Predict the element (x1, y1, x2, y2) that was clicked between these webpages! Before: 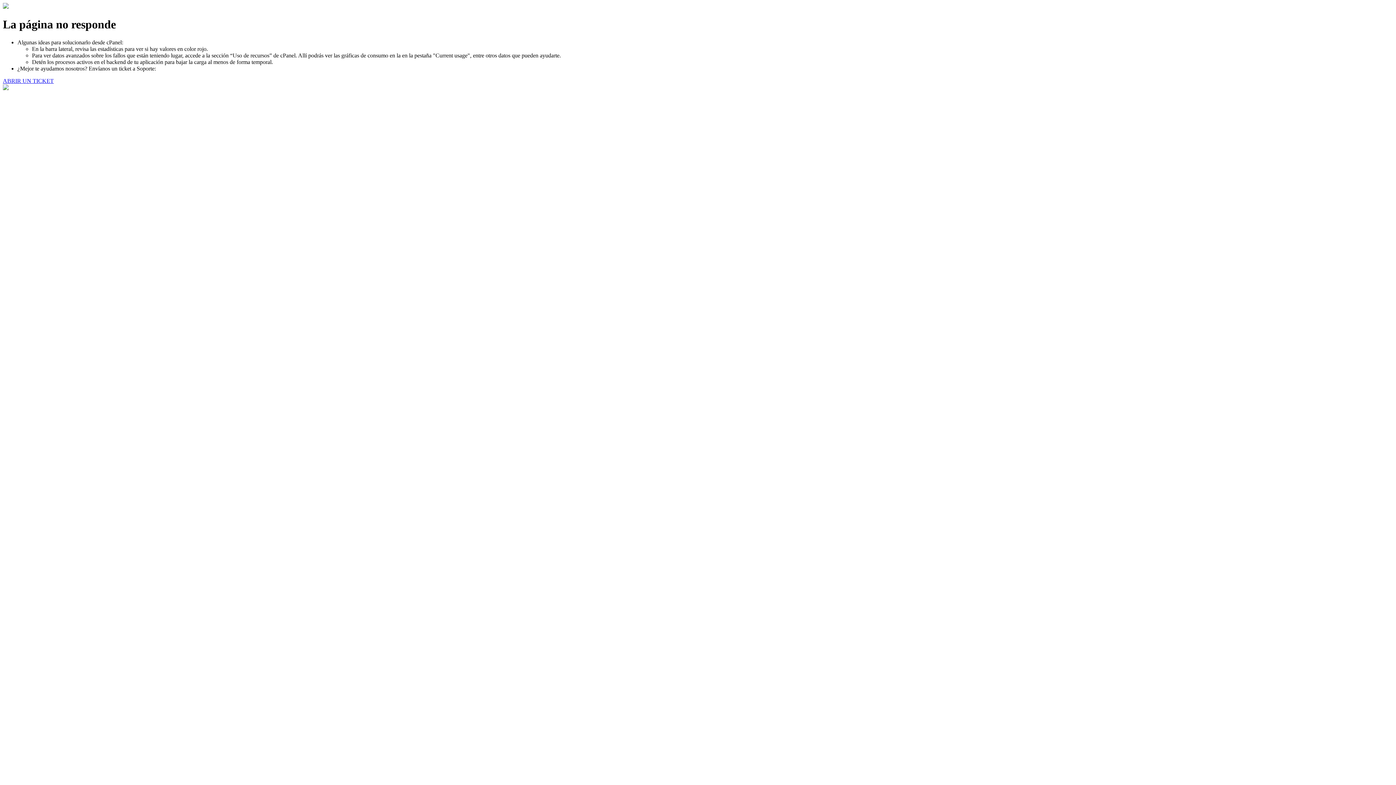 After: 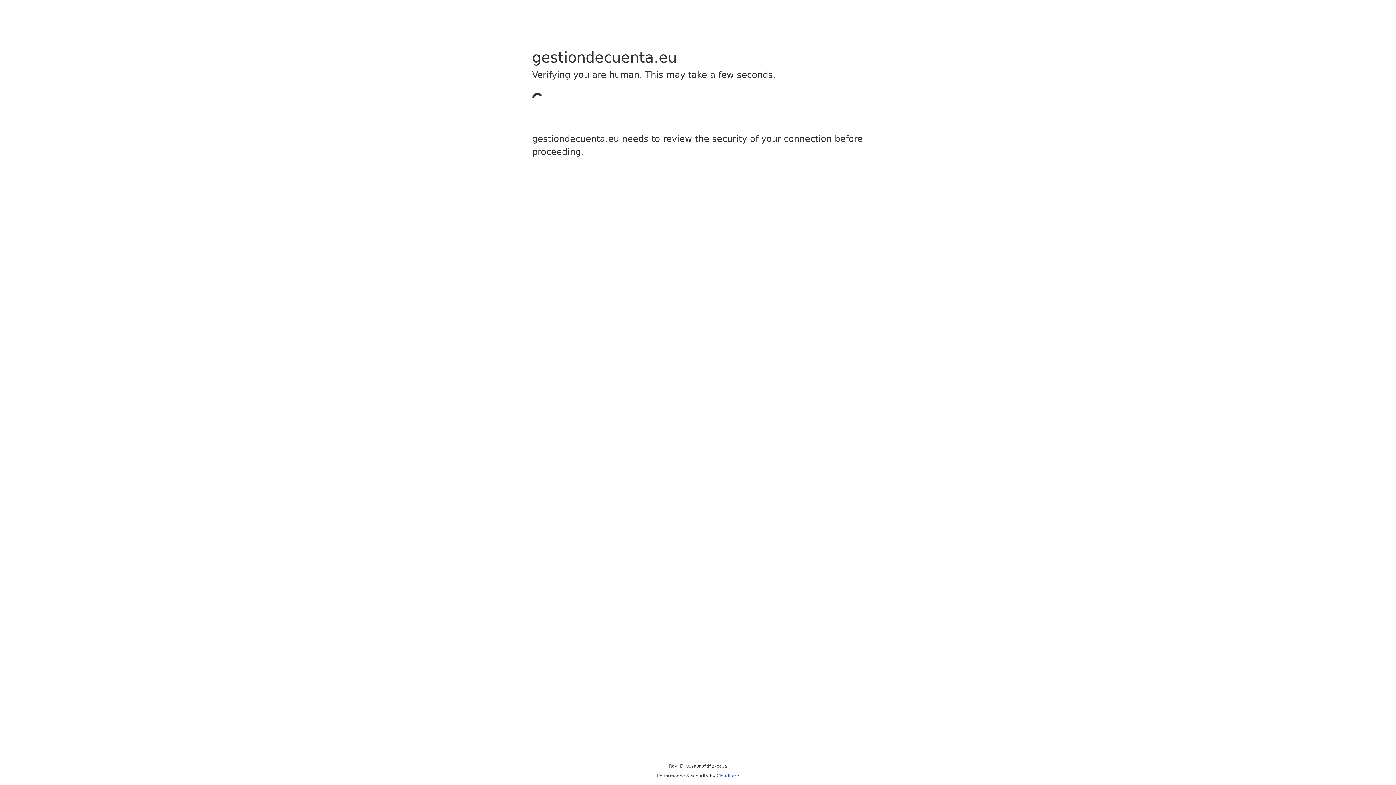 Action: bbox: (2, 77, 53, 83) label: ABRIR UN TICKET